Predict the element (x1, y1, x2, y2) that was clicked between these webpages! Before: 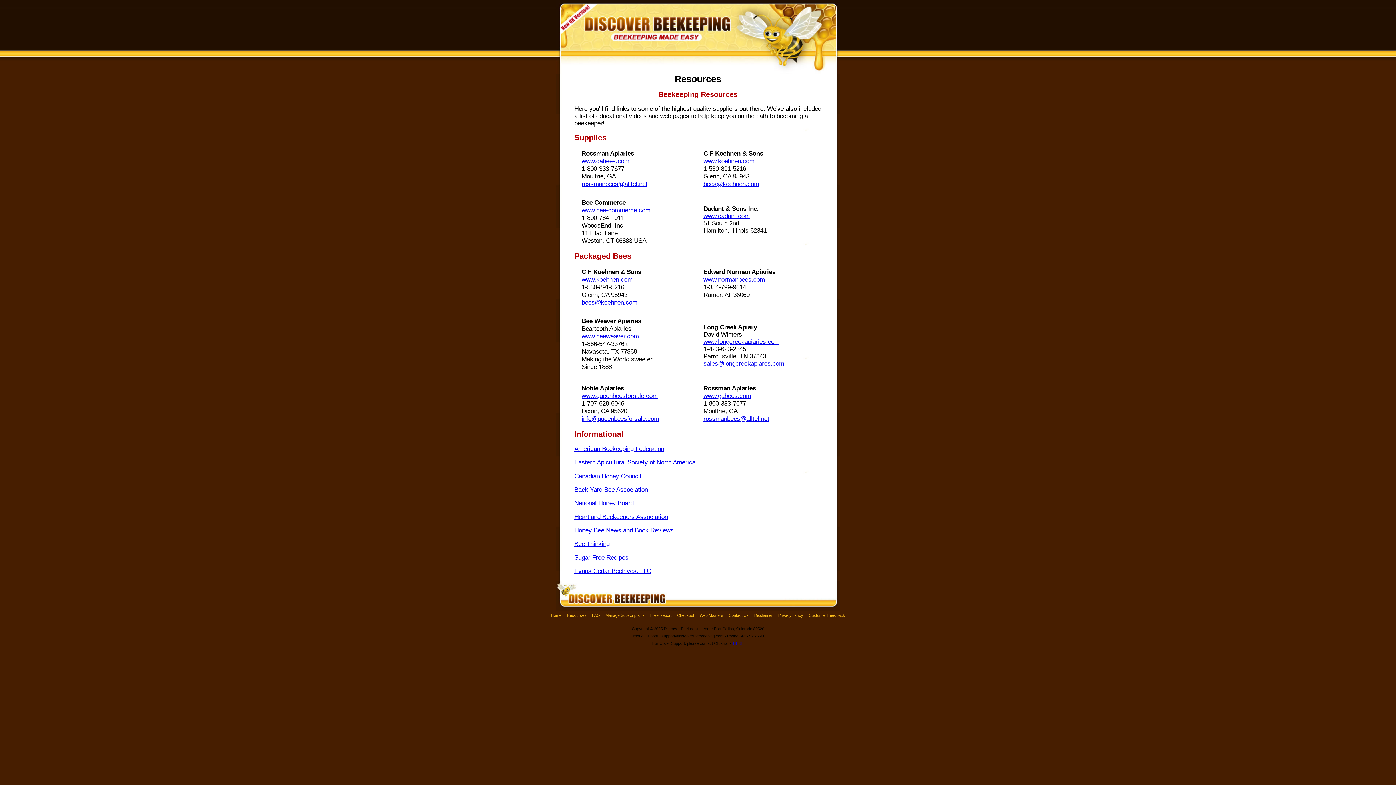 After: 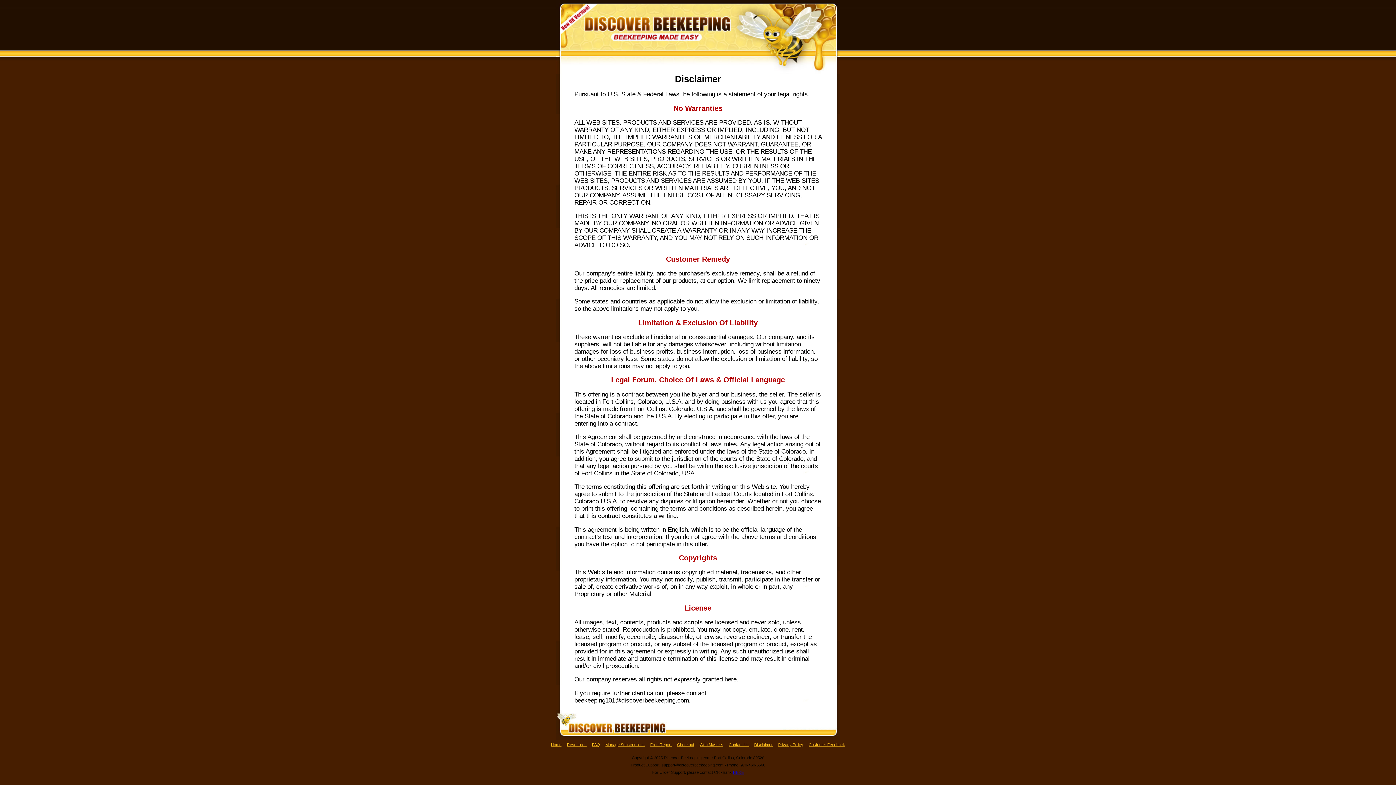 Action: label: Disclaimer bbox: (754, 613, 772, 617)